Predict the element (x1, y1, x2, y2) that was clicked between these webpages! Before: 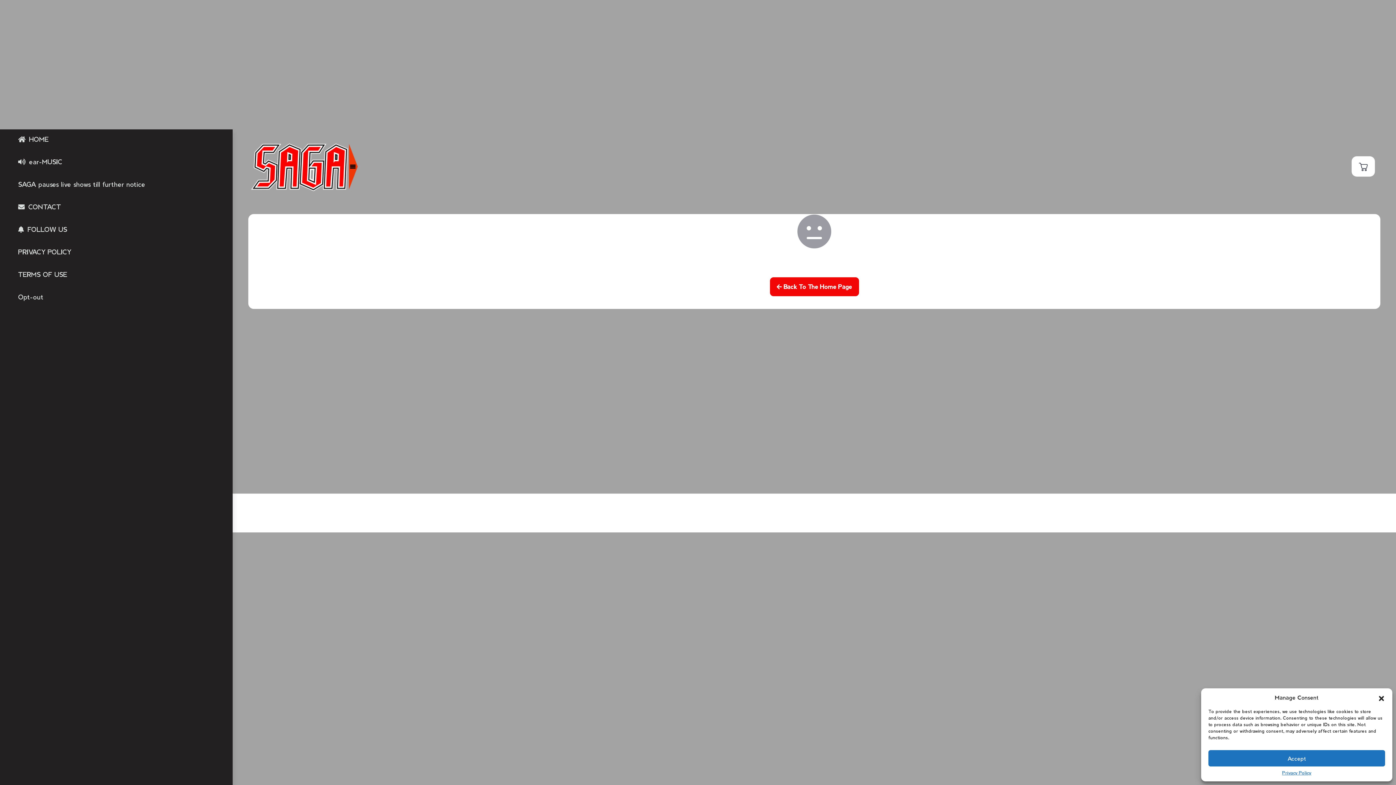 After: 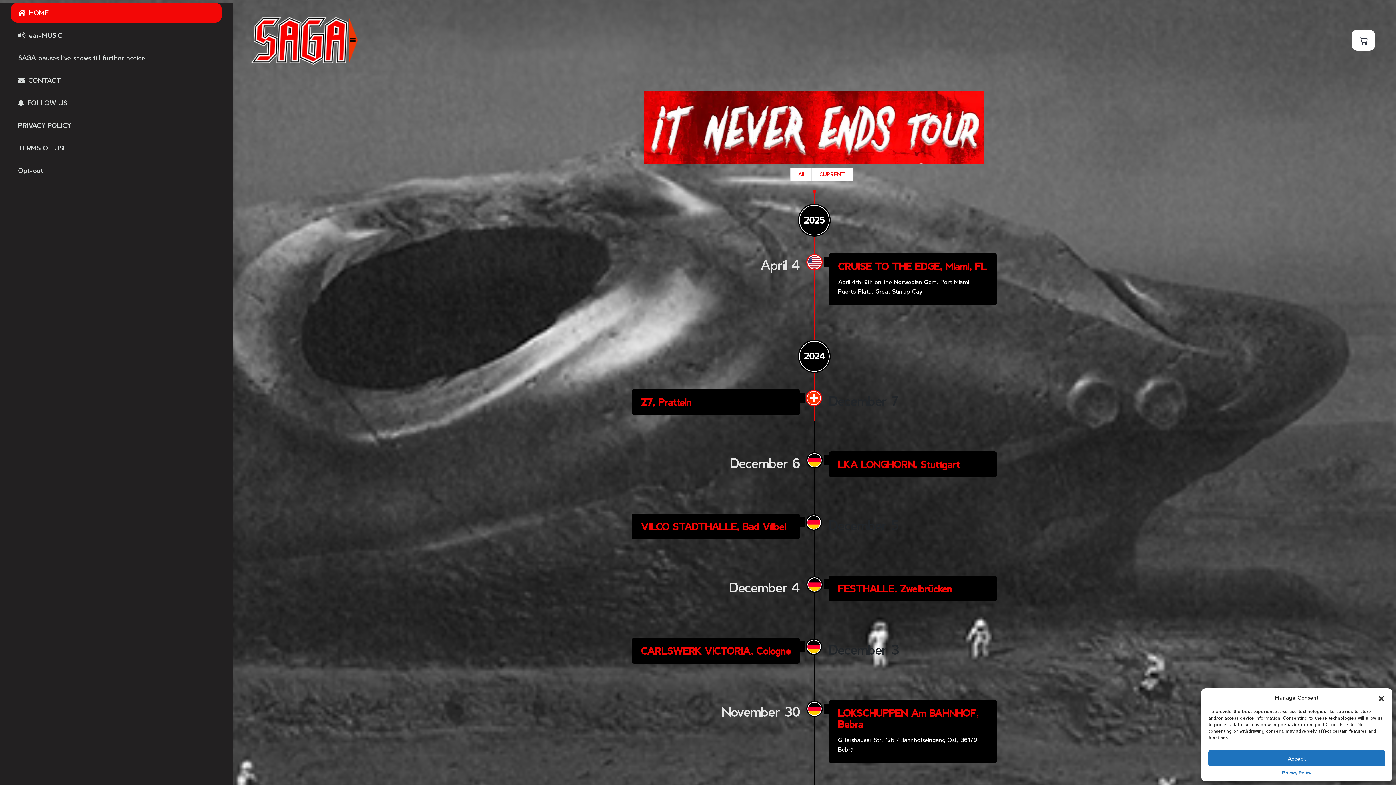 Action: bbox: (770, 150, 859, 169) label:  Back To The Home Page